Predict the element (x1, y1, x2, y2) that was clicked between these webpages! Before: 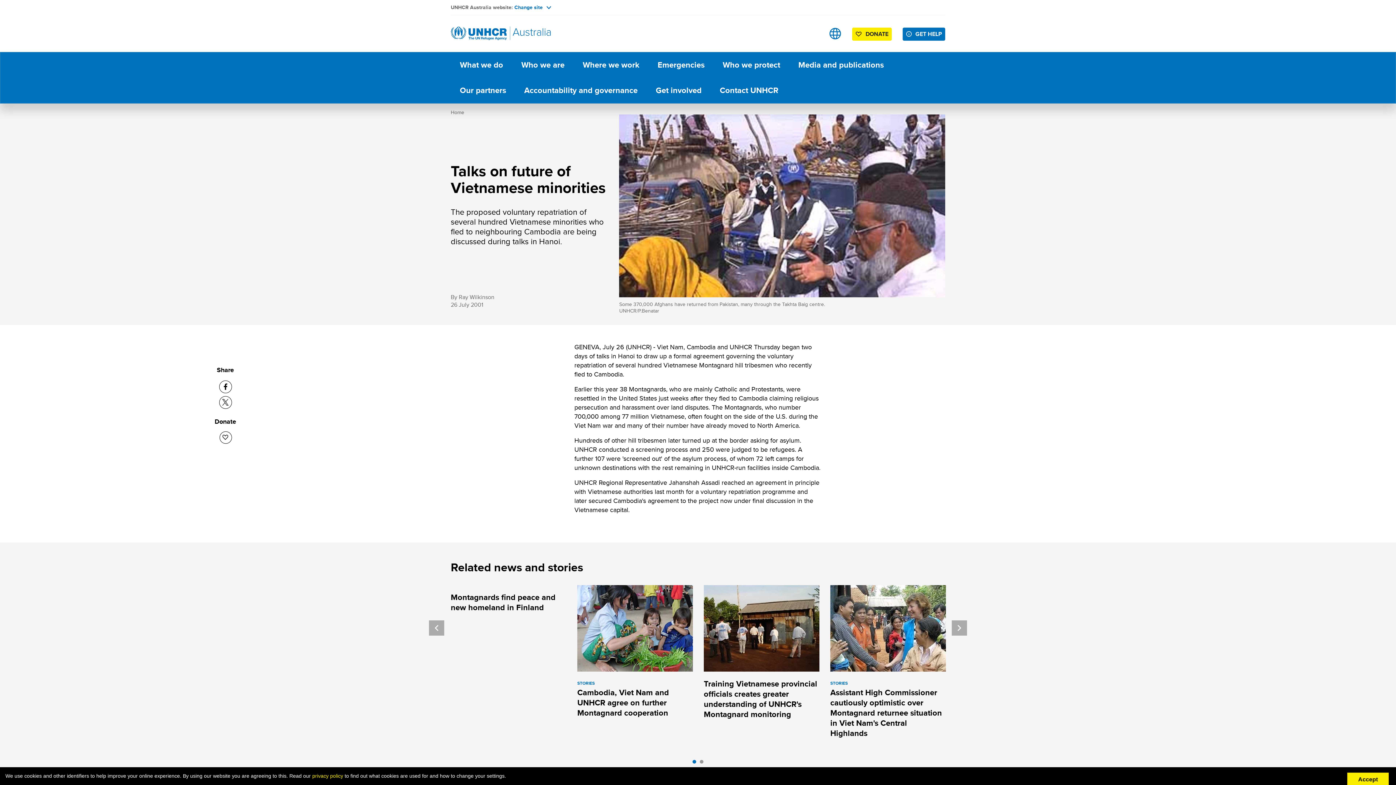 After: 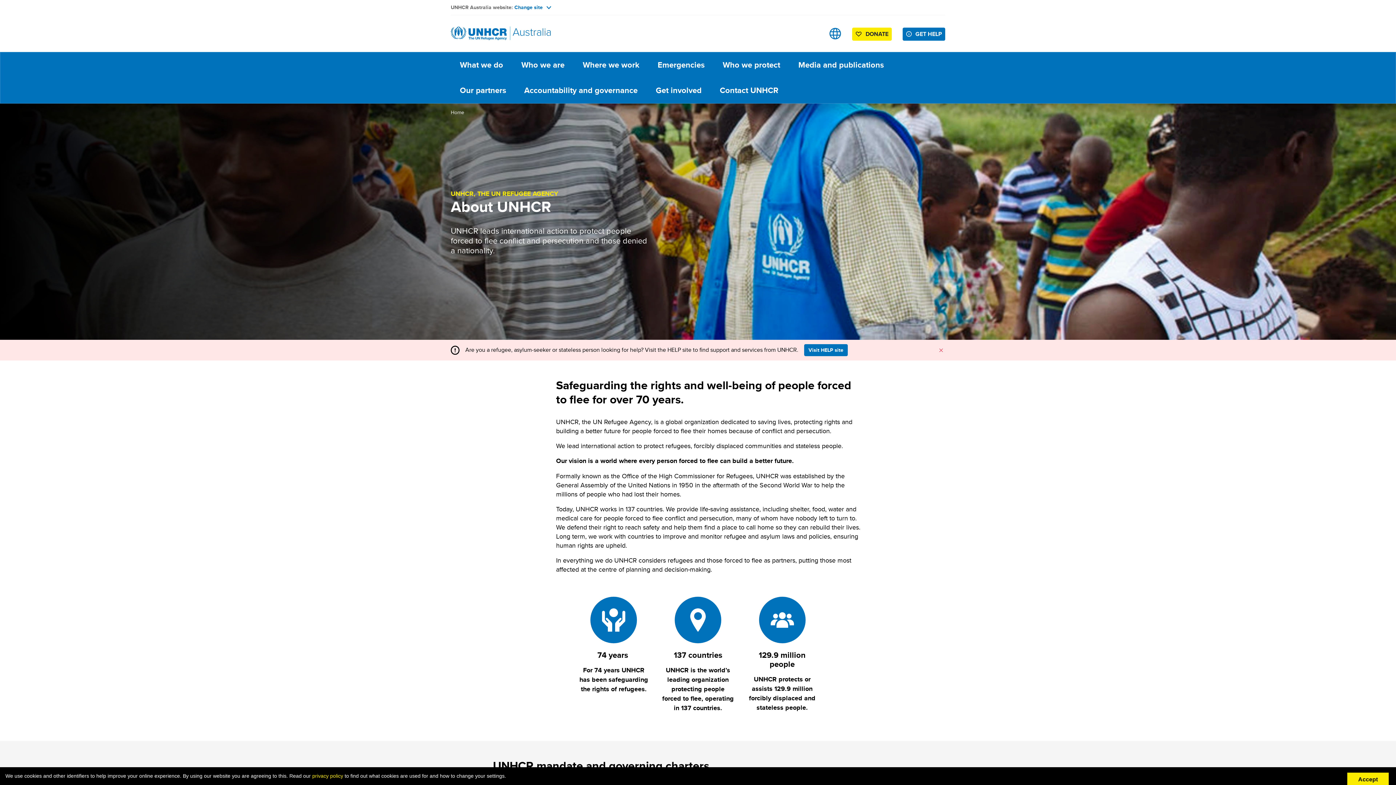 Action: bbox: (512, 52, 573, 77) label: Who we are